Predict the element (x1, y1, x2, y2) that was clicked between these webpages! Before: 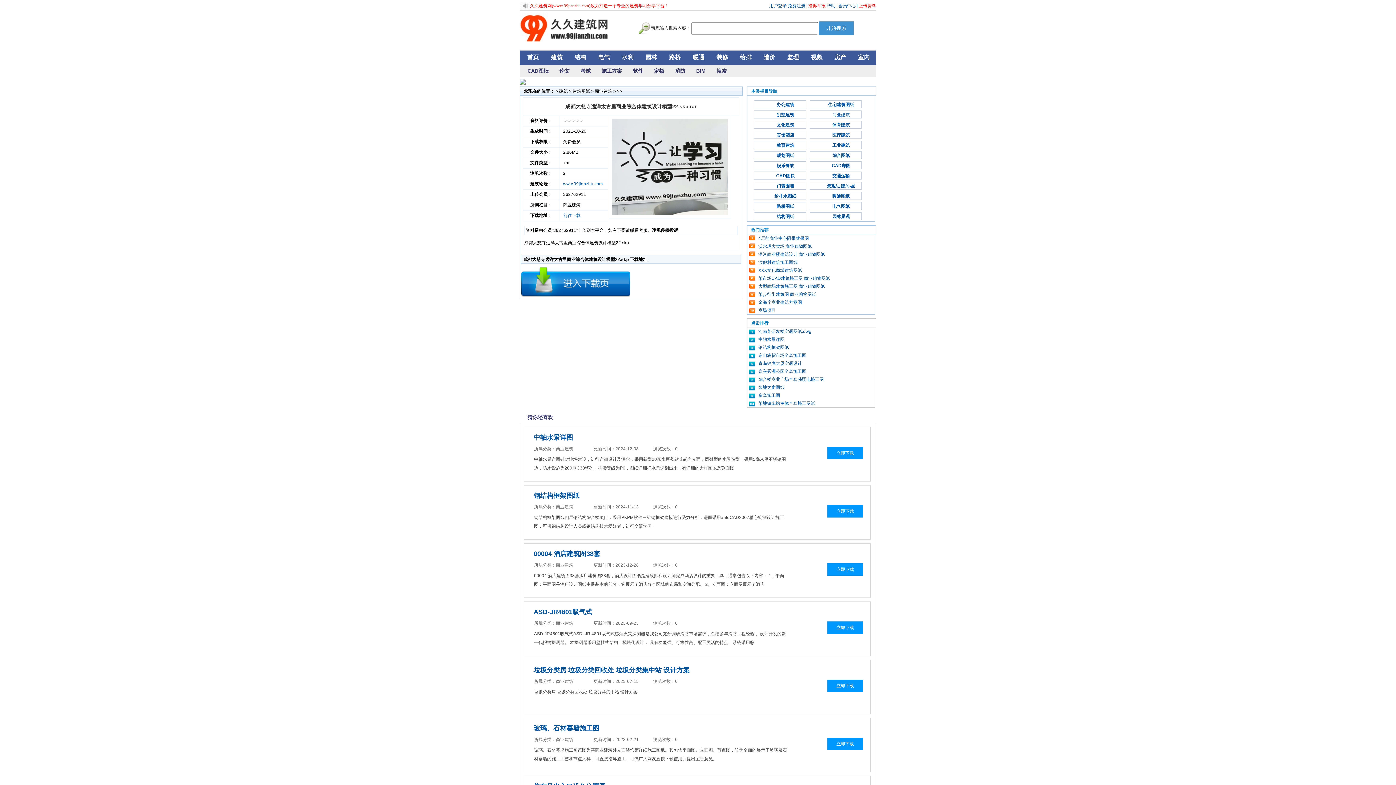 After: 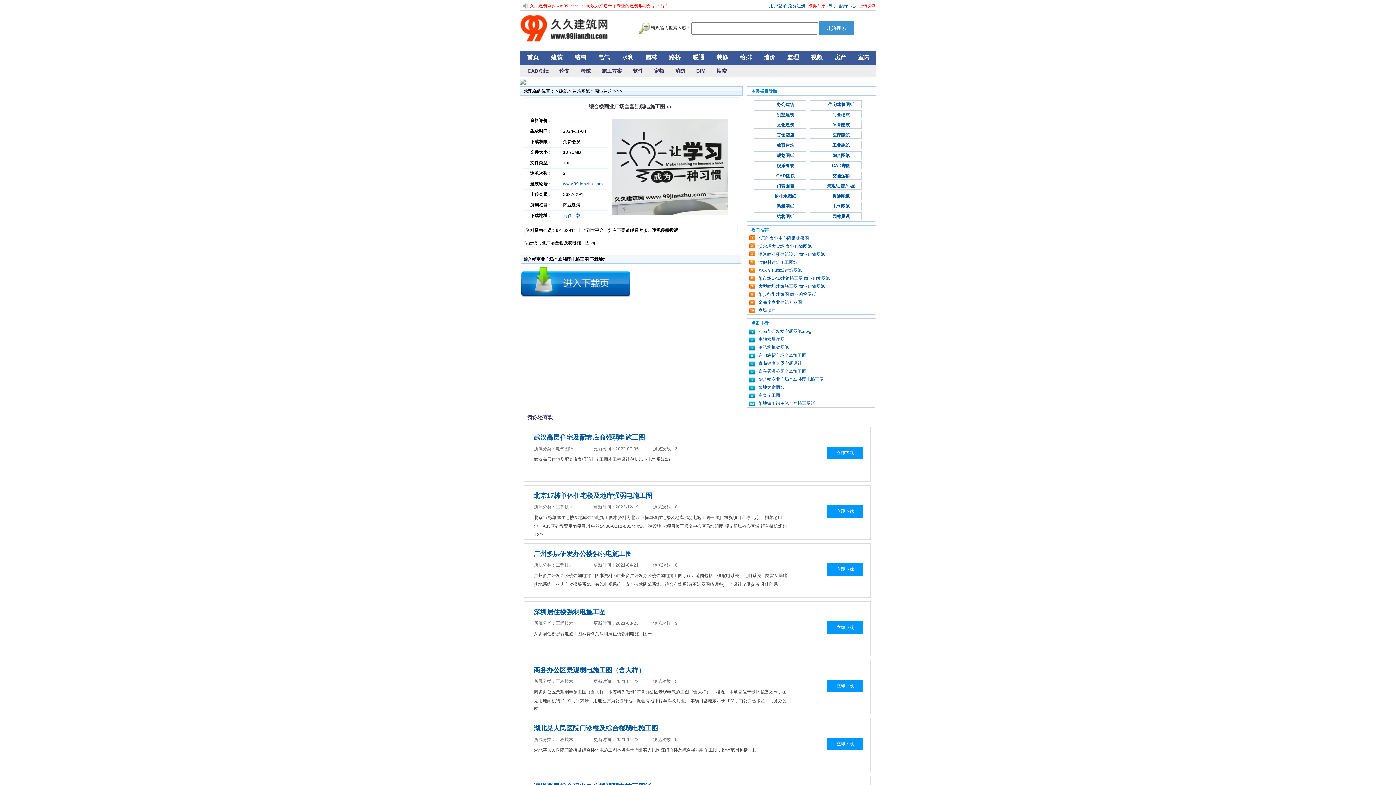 Action: bbox: (758, 377, 824, 382) label: 综合楼商业广场全套强弱电施工图